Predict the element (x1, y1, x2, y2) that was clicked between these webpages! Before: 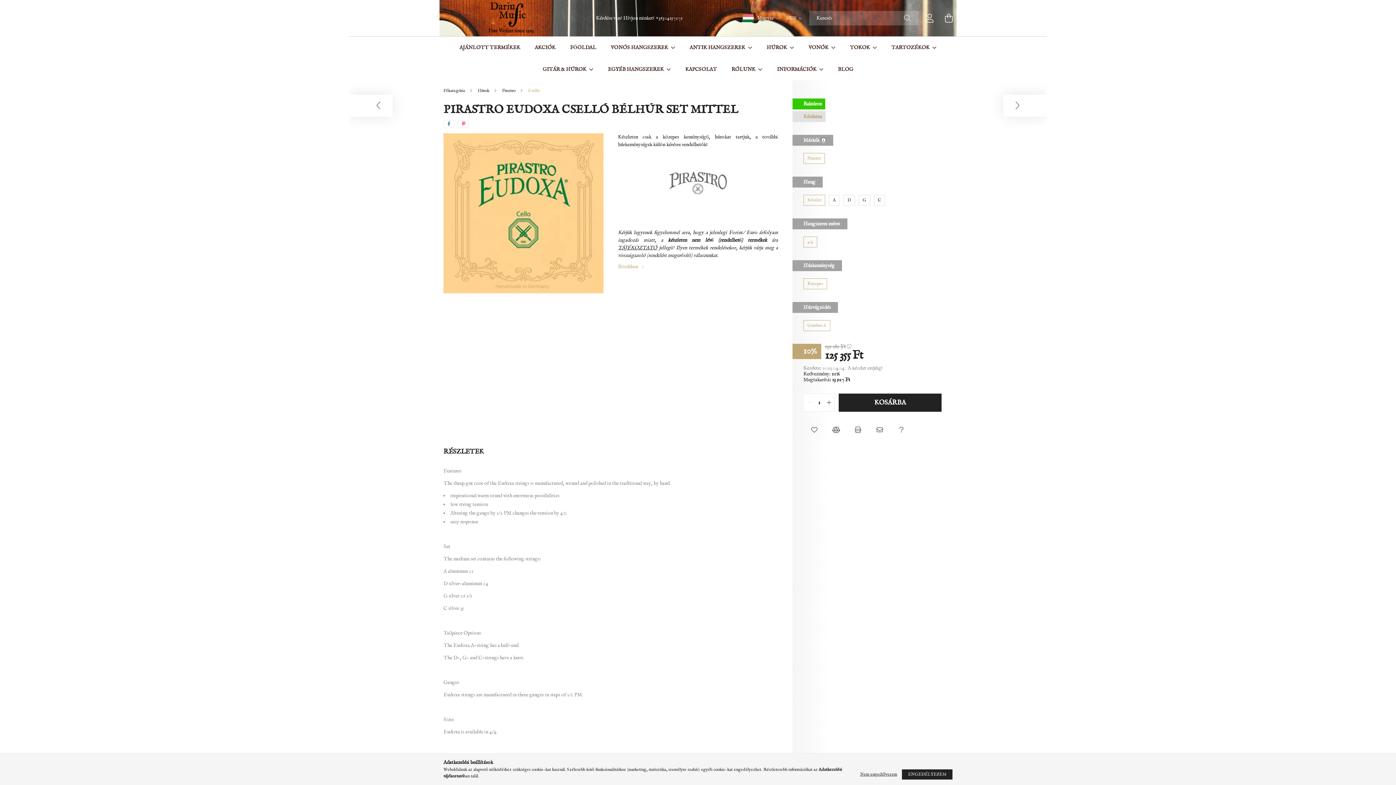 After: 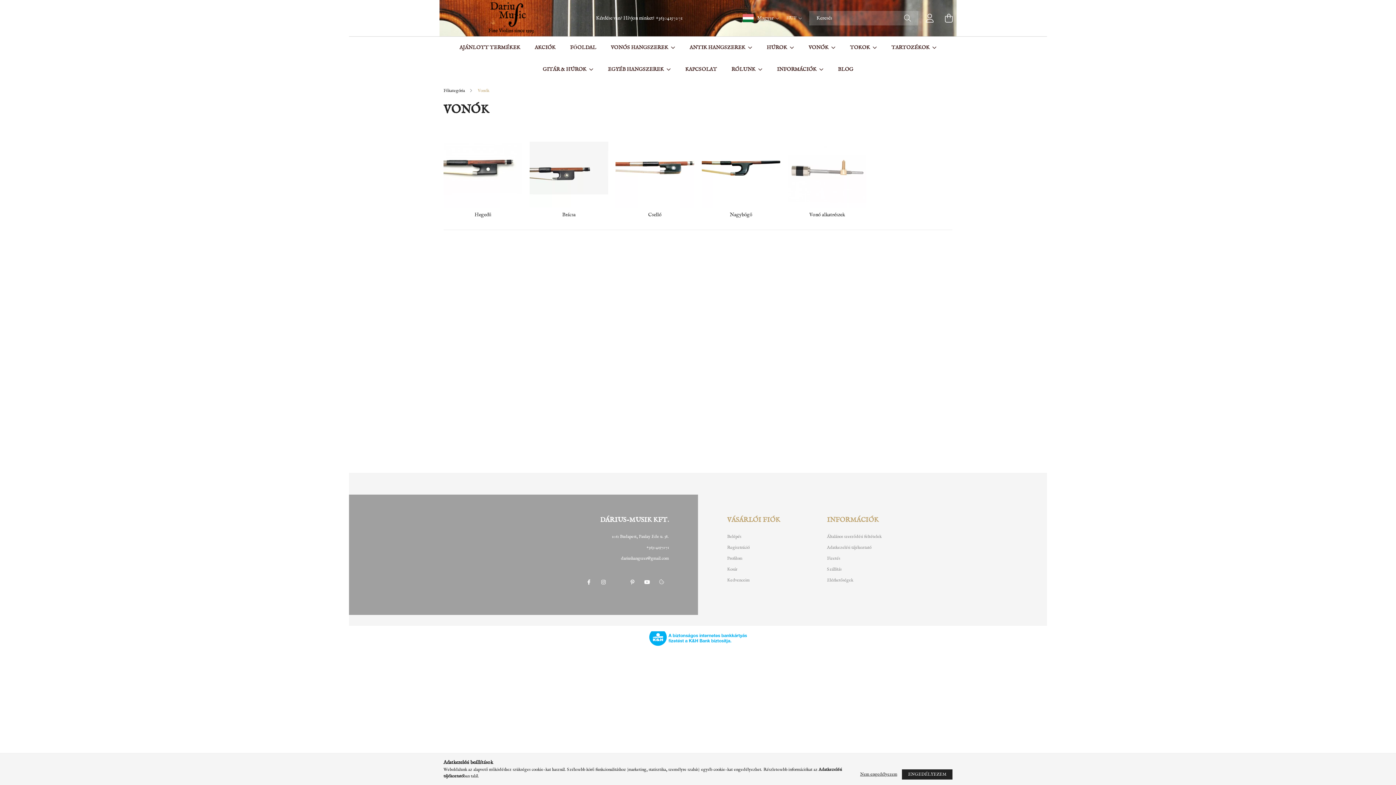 Action: bbox: (808, 44, 829, 50) label: VONÓK 